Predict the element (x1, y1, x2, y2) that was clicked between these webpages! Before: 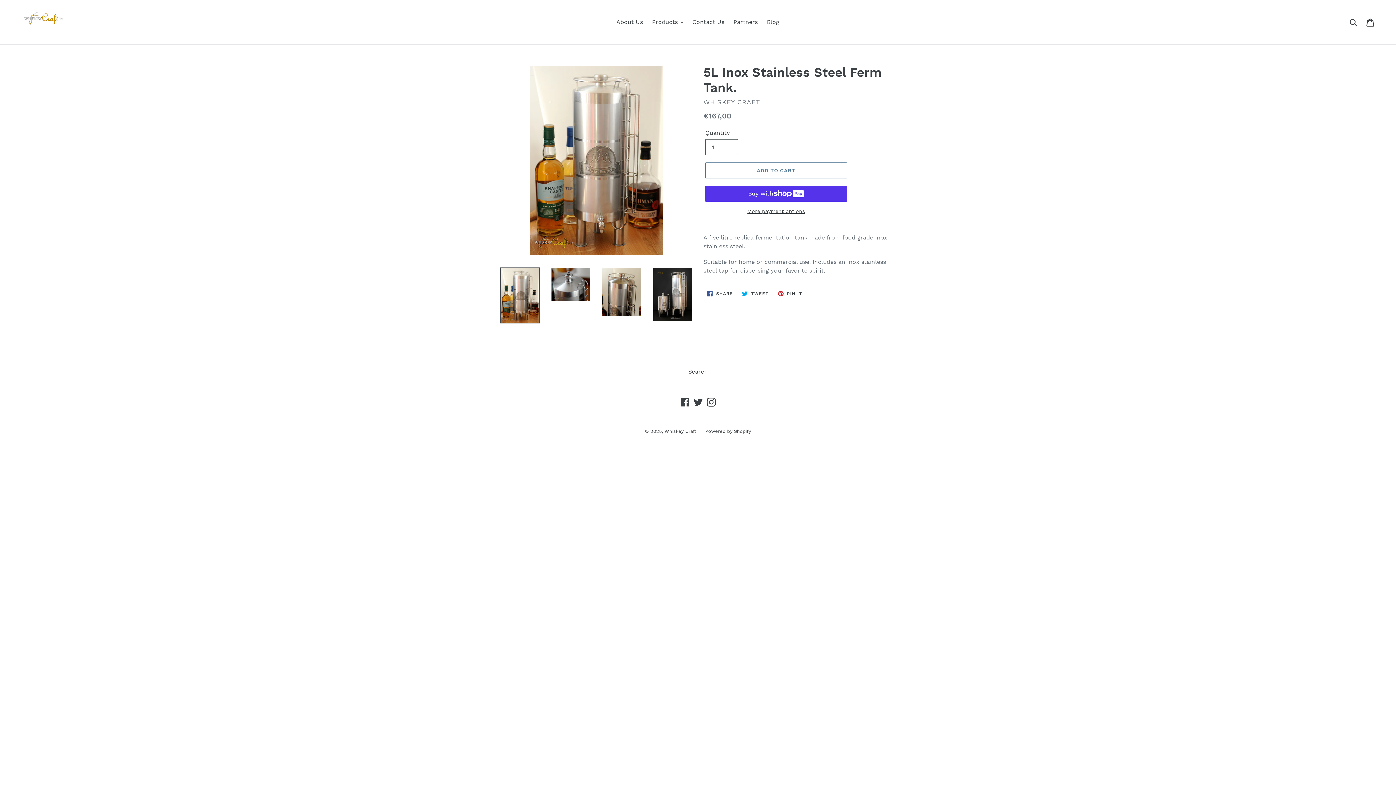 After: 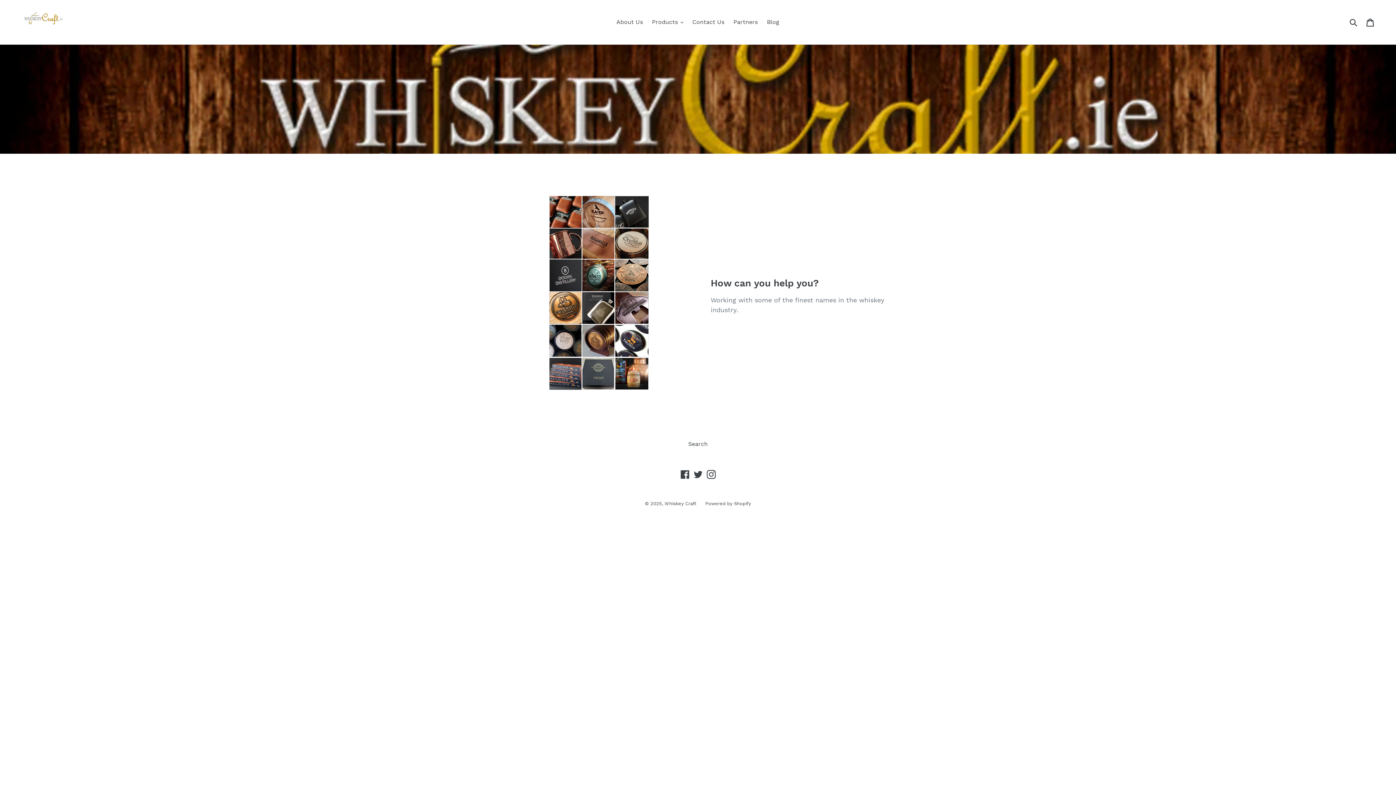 Action: bbox: (664, 428, 696, 434) label: Whiskey Craft